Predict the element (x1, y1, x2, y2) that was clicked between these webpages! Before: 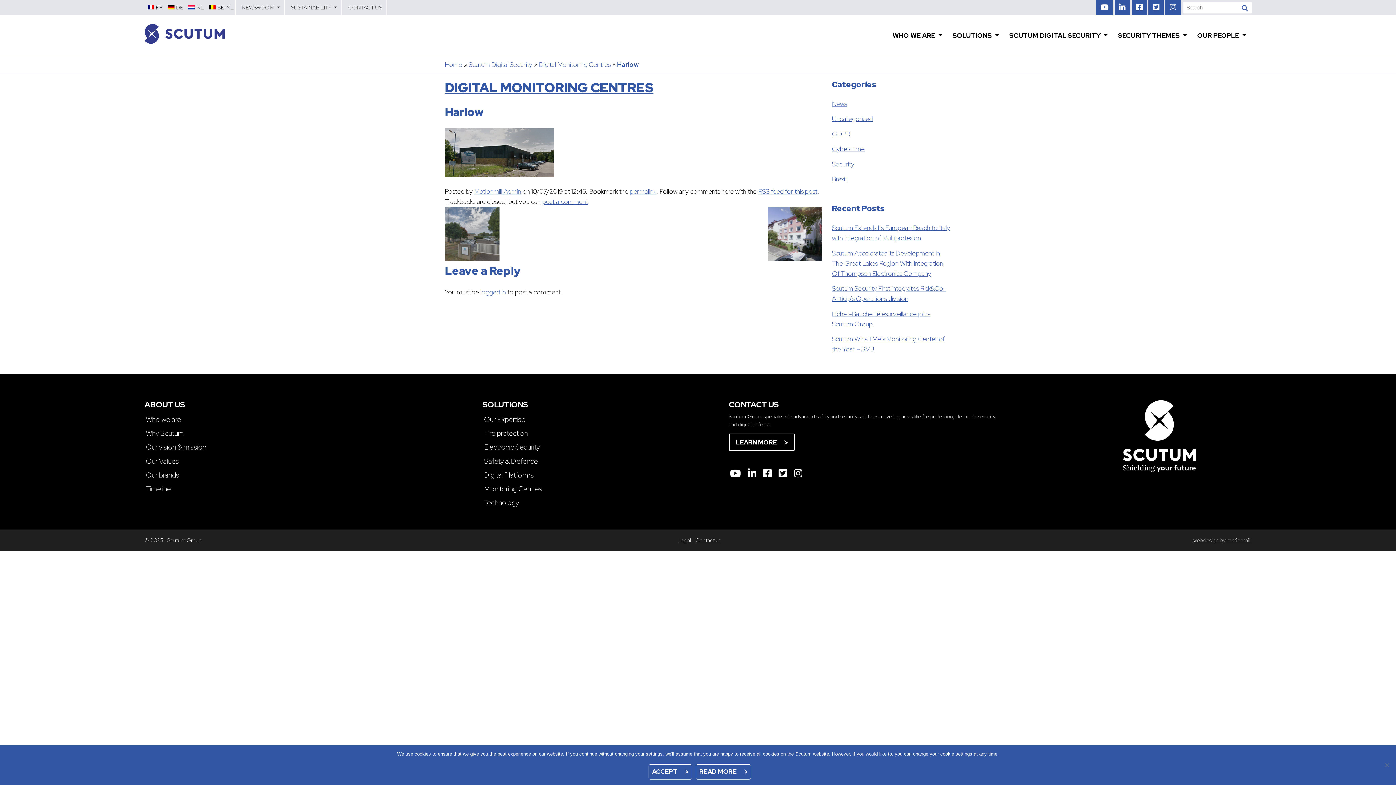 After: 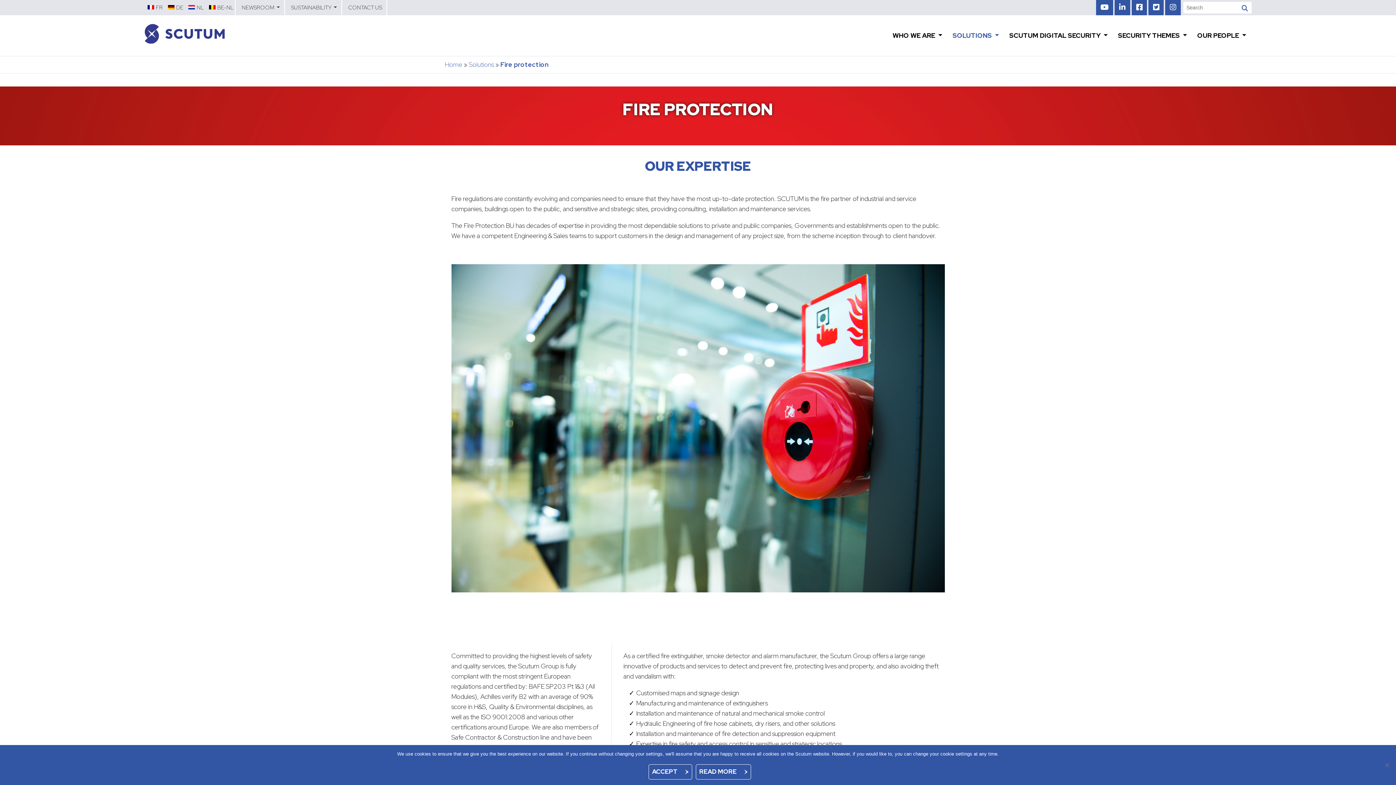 Action: label: Fire protection bbox: (482, 426, 529, 440)